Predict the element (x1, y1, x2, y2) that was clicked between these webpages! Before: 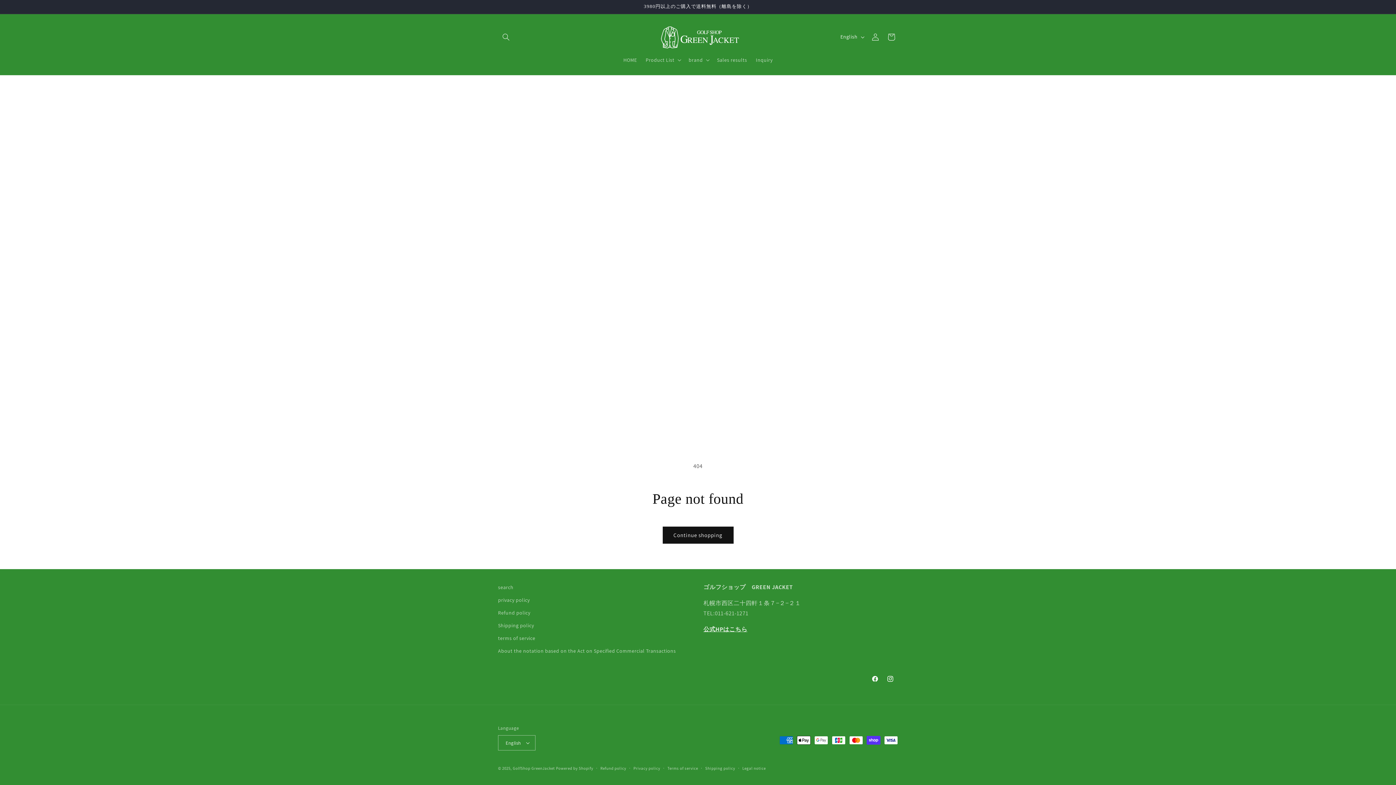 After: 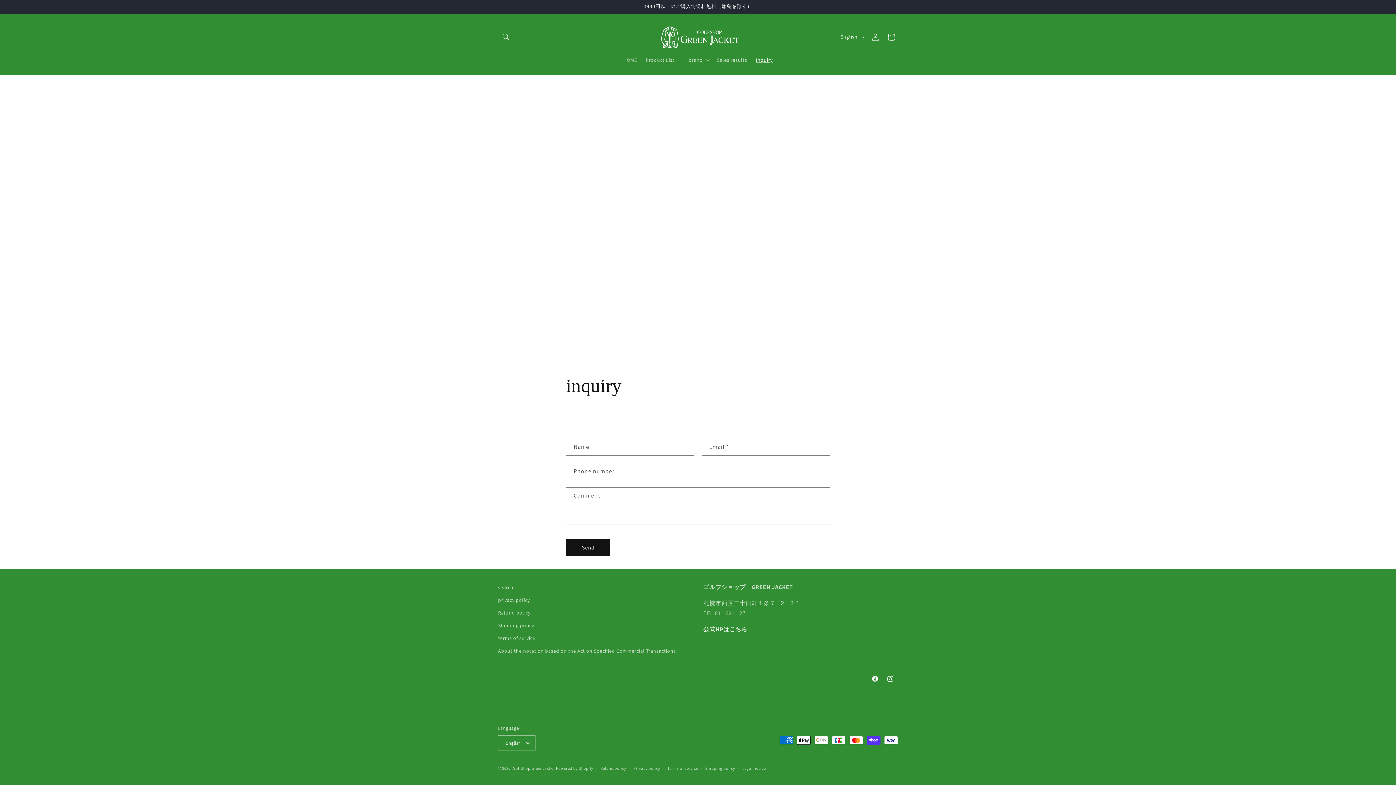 Action: bbox: (751, 52, 777, 67) label: Inquiry